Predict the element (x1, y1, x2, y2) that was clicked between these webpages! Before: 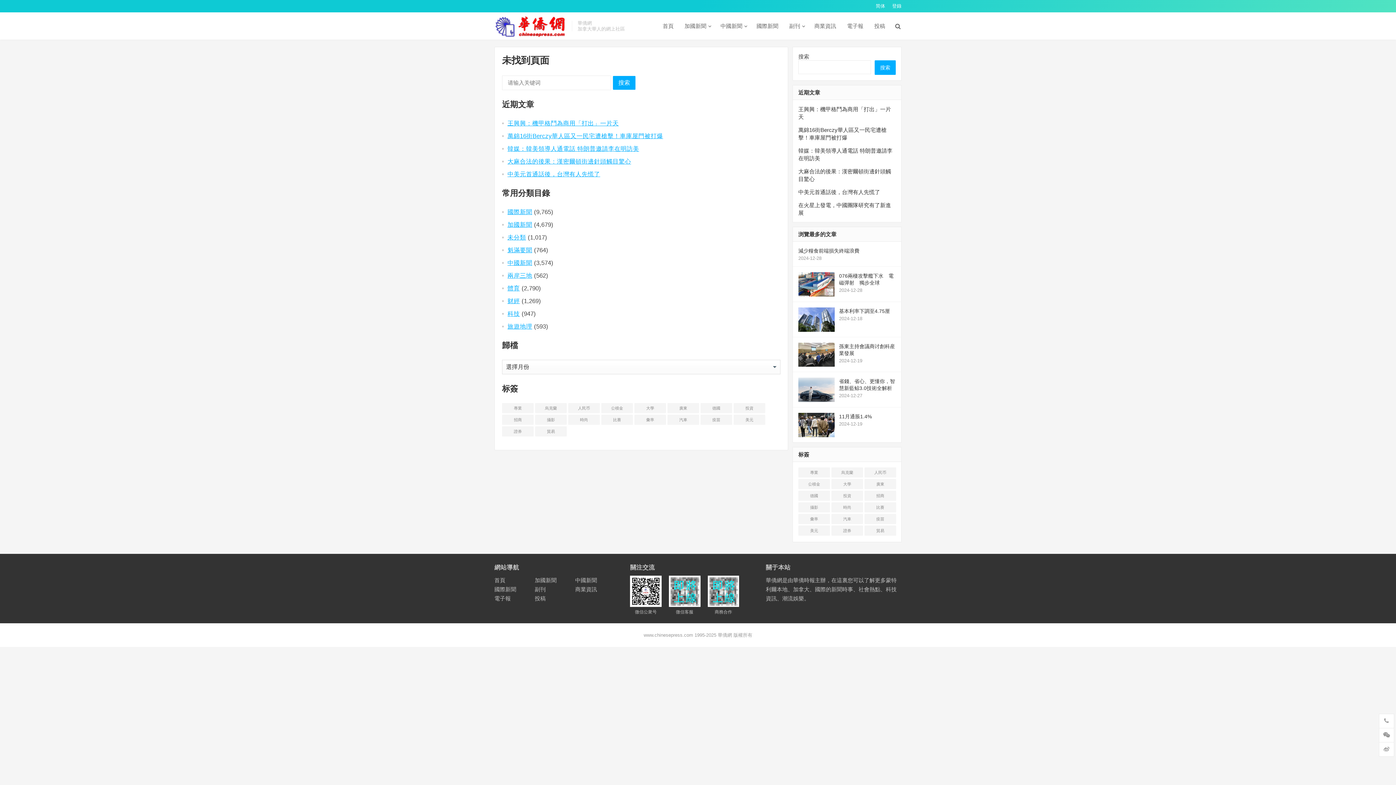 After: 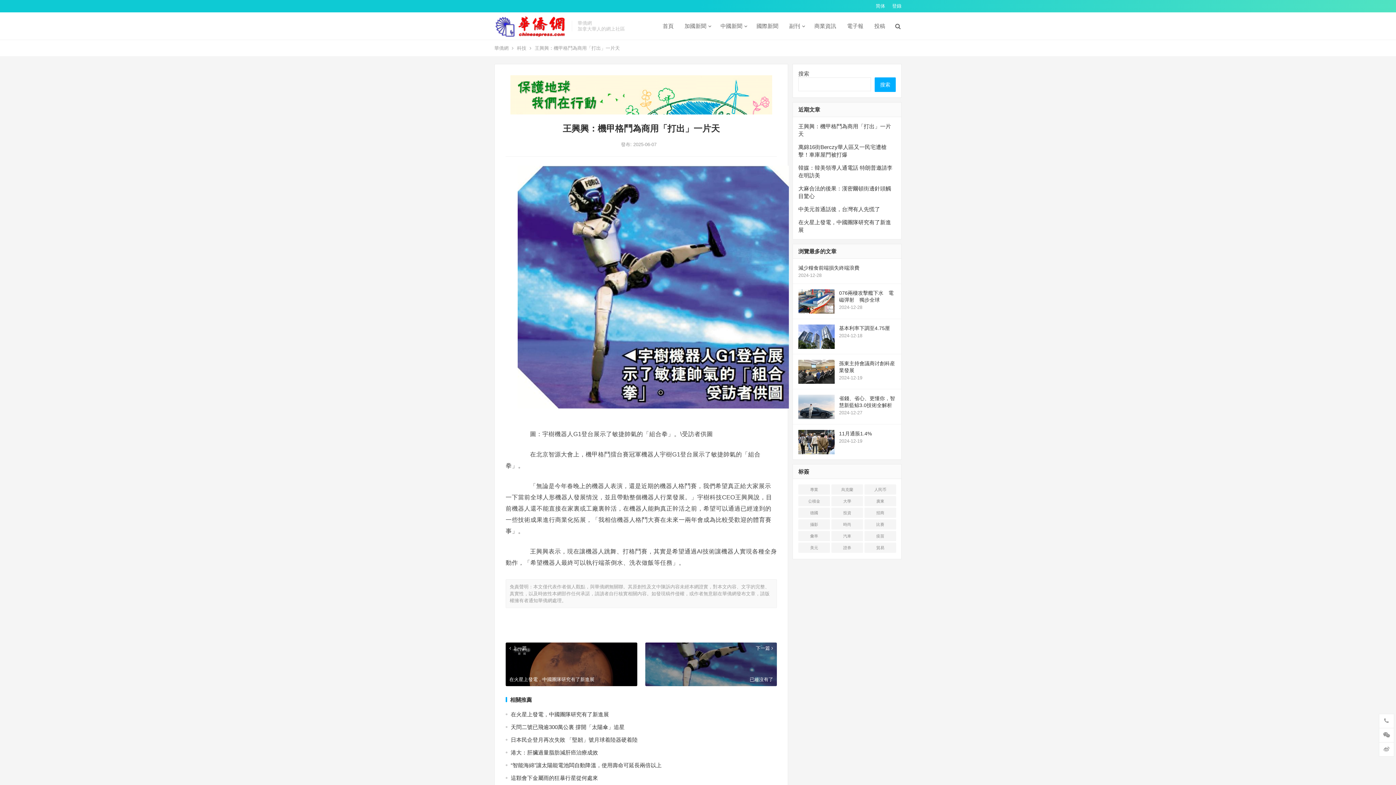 Action: label: 王興興：機甲格鬥為商用「打出」一片天 bbox: (507, 120, 618, 126)